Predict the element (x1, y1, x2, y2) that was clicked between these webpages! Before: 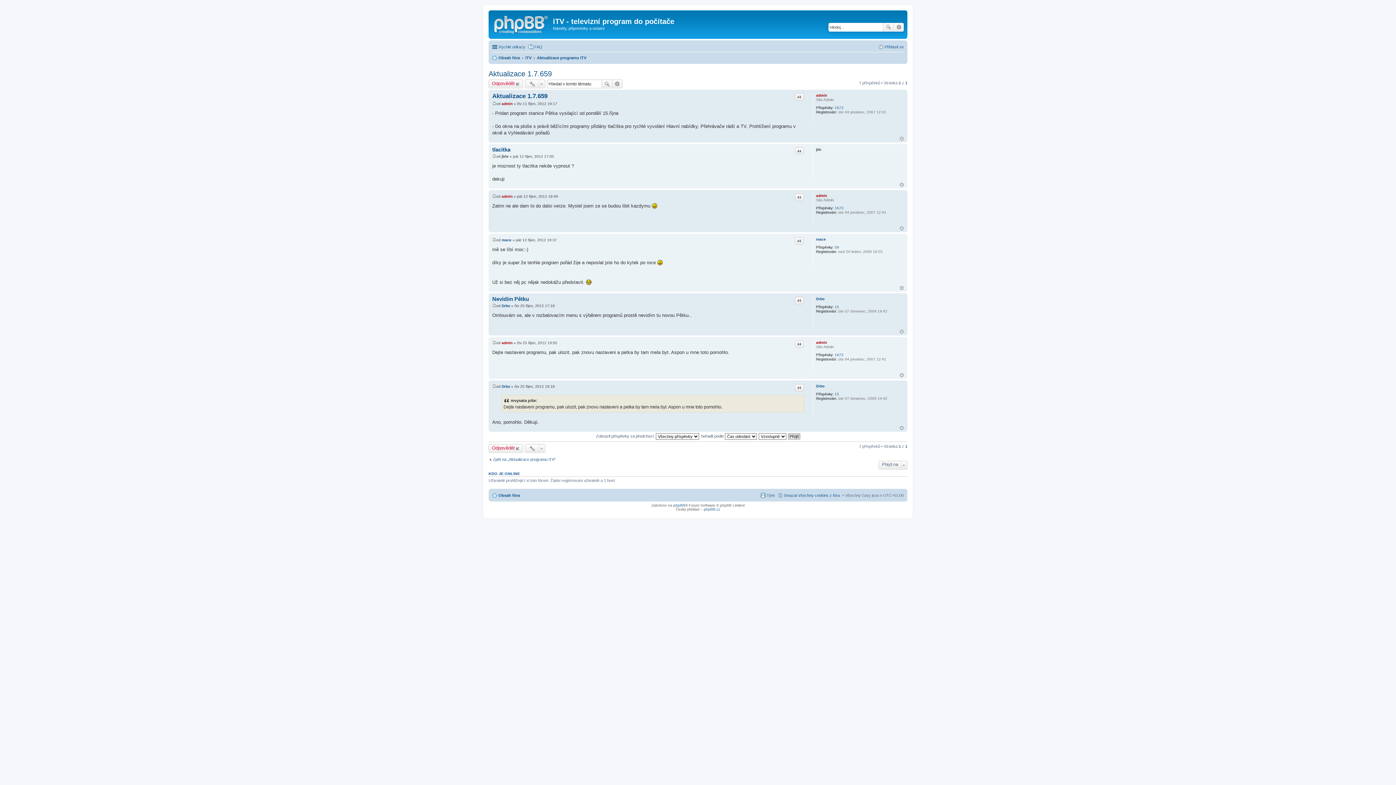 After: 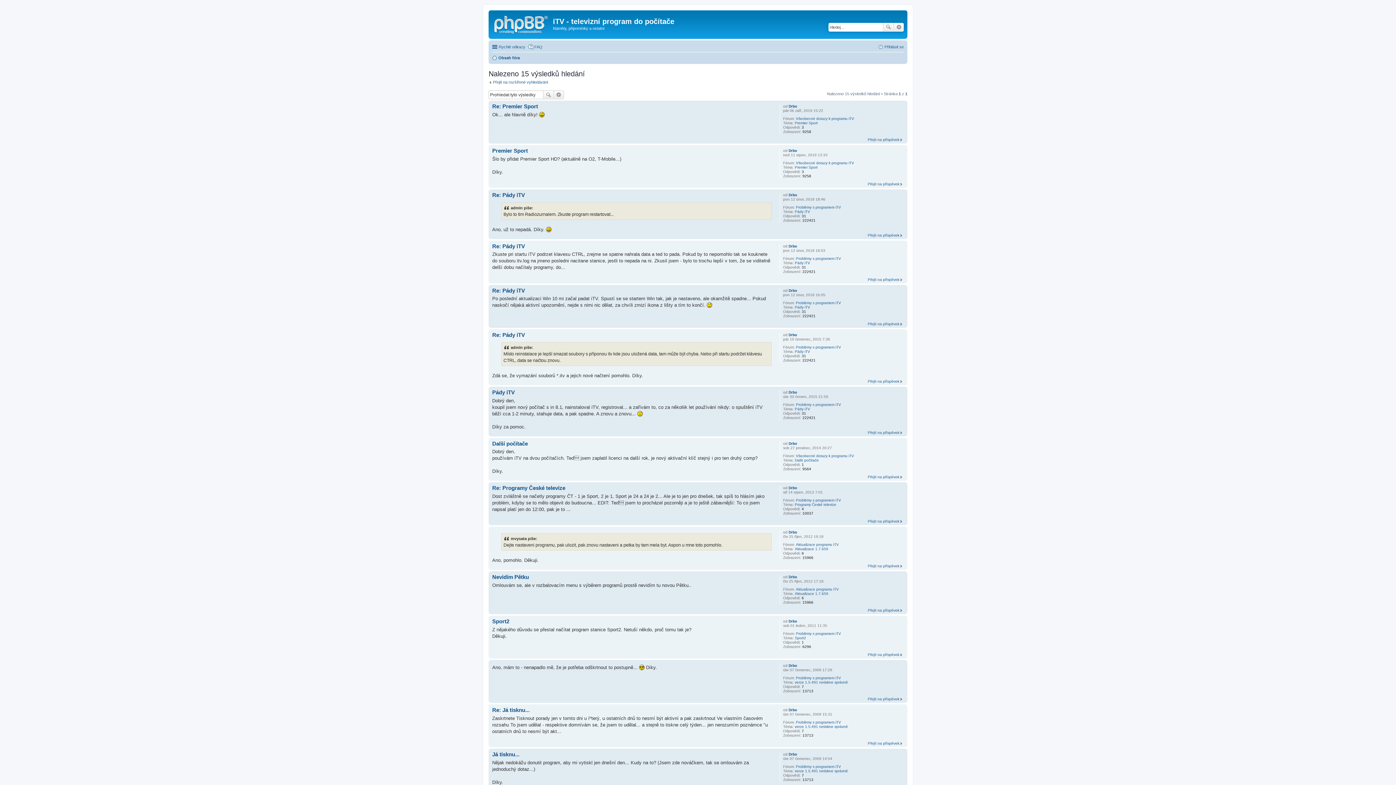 Action: label: 15 bbox: (834, 304, 839, 308)